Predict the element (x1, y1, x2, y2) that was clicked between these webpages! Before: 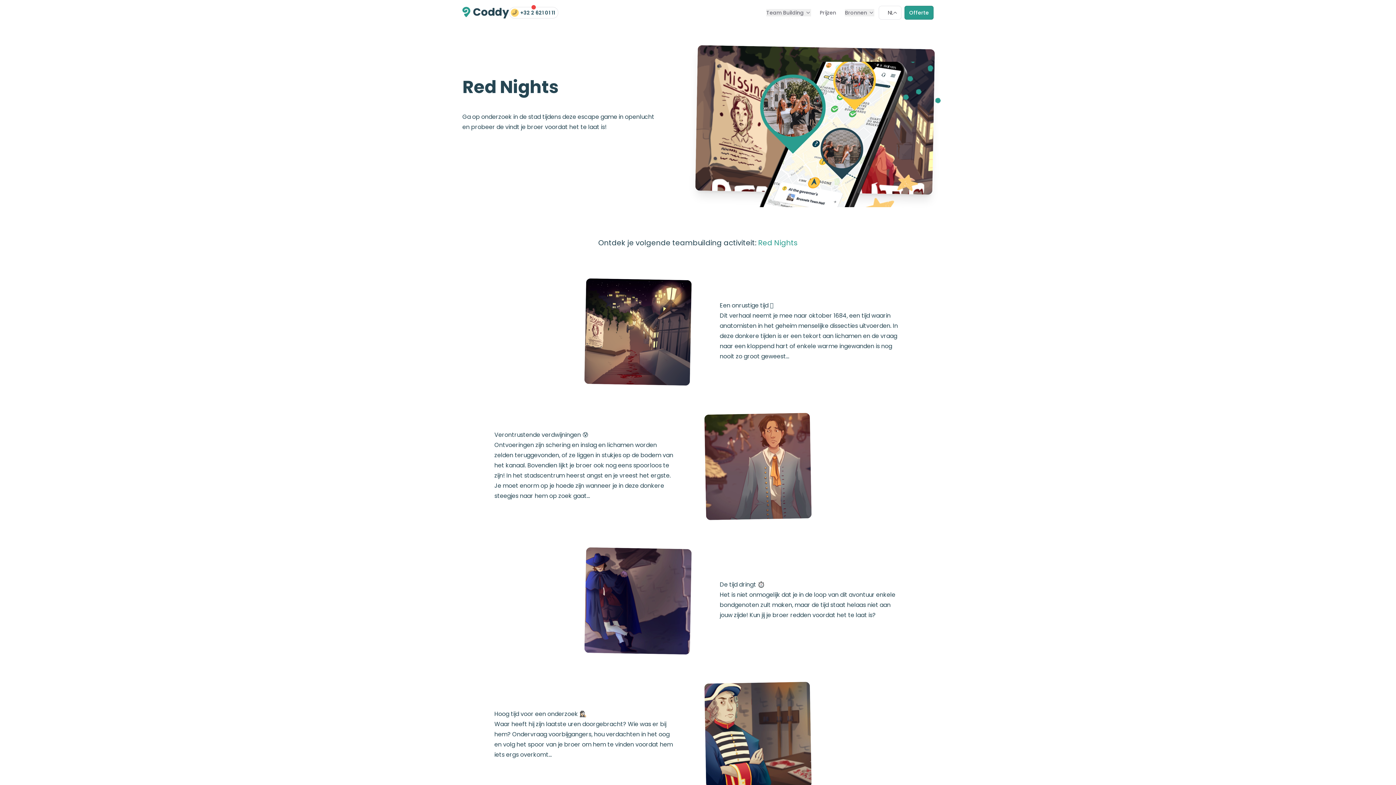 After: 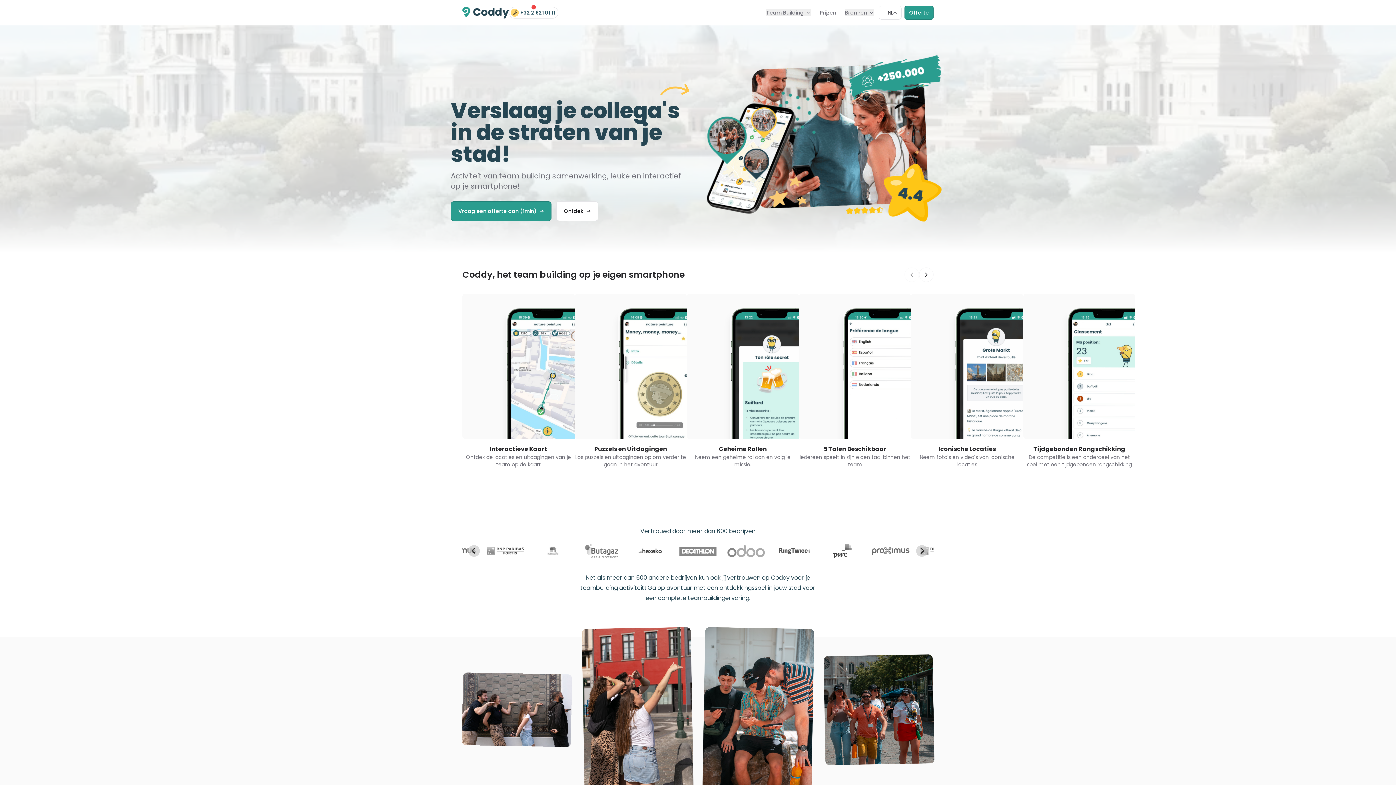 Action: label: Coddy bbox: (462, 6, 509, 18)